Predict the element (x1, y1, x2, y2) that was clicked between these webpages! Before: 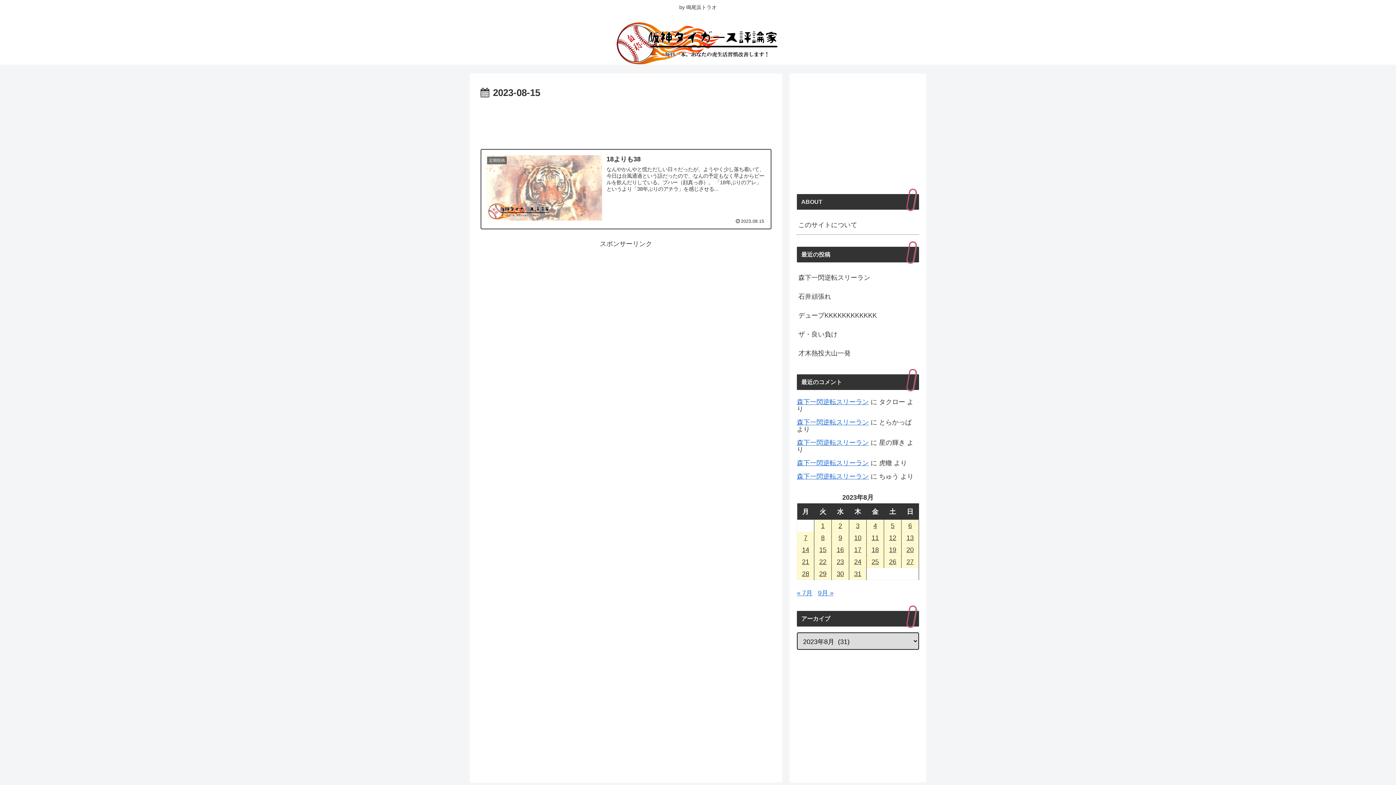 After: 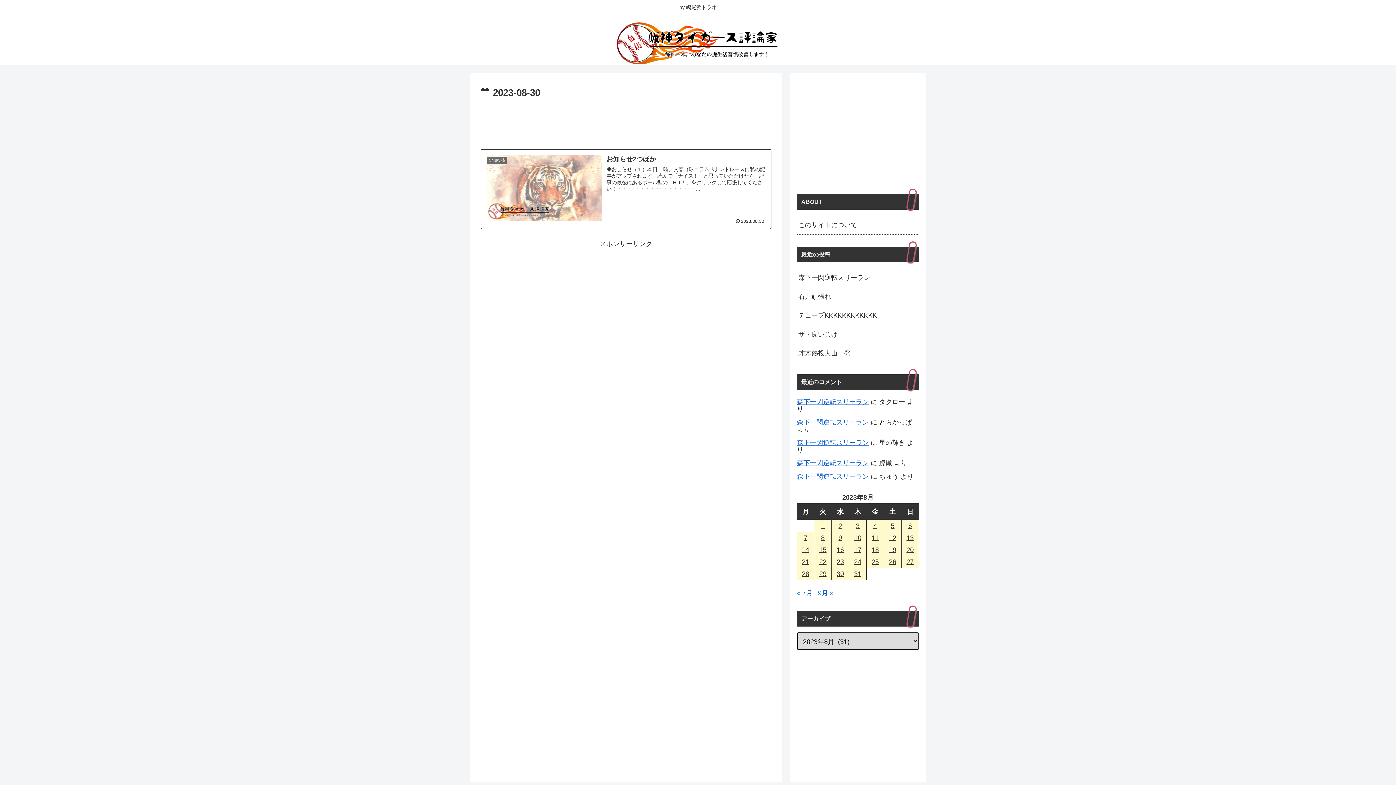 Action: bbox: (832, 568, 849, 580) label: 2023年8月30日 に投稿を公開